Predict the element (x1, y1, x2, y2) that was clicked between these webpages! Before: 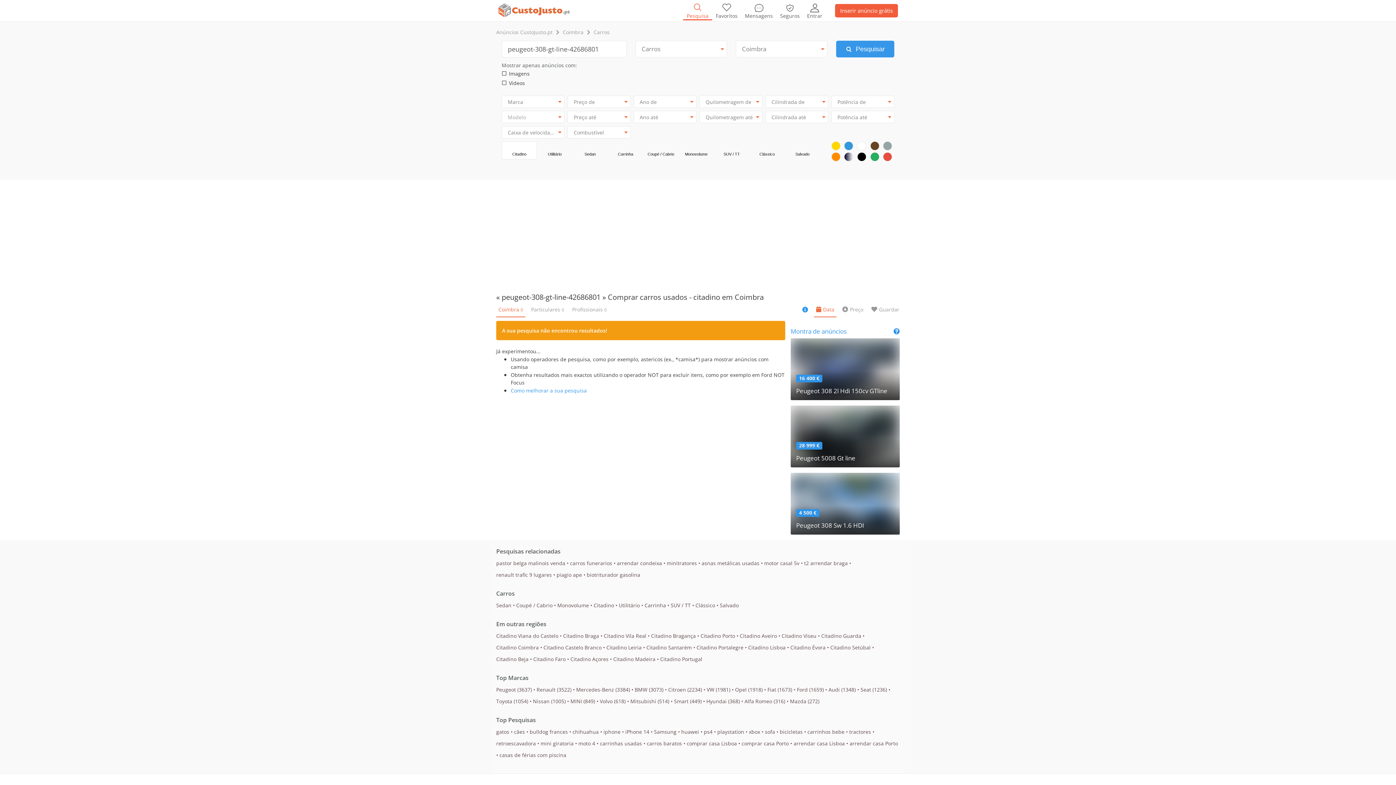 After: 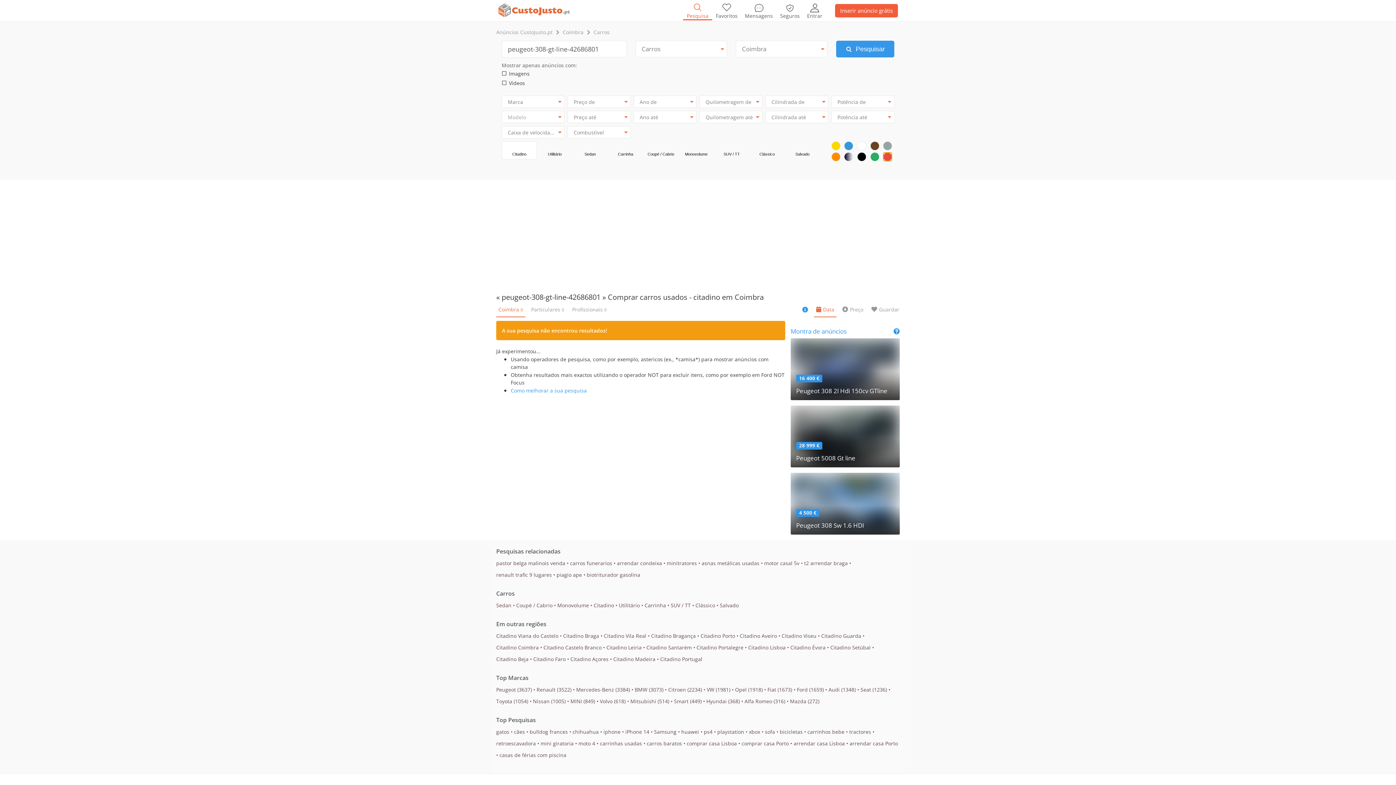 Action: bbox: (883, 152, 892, 161) label: Vermelho